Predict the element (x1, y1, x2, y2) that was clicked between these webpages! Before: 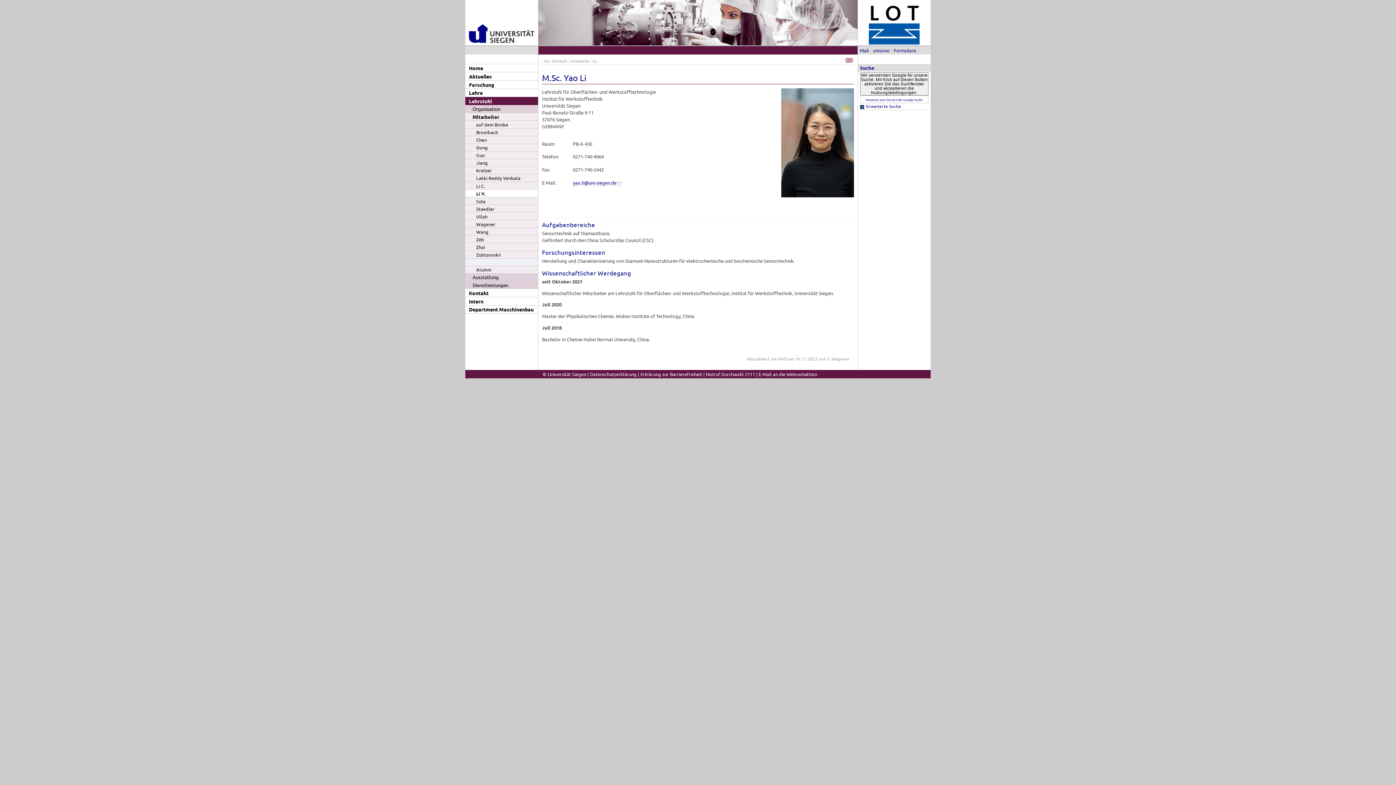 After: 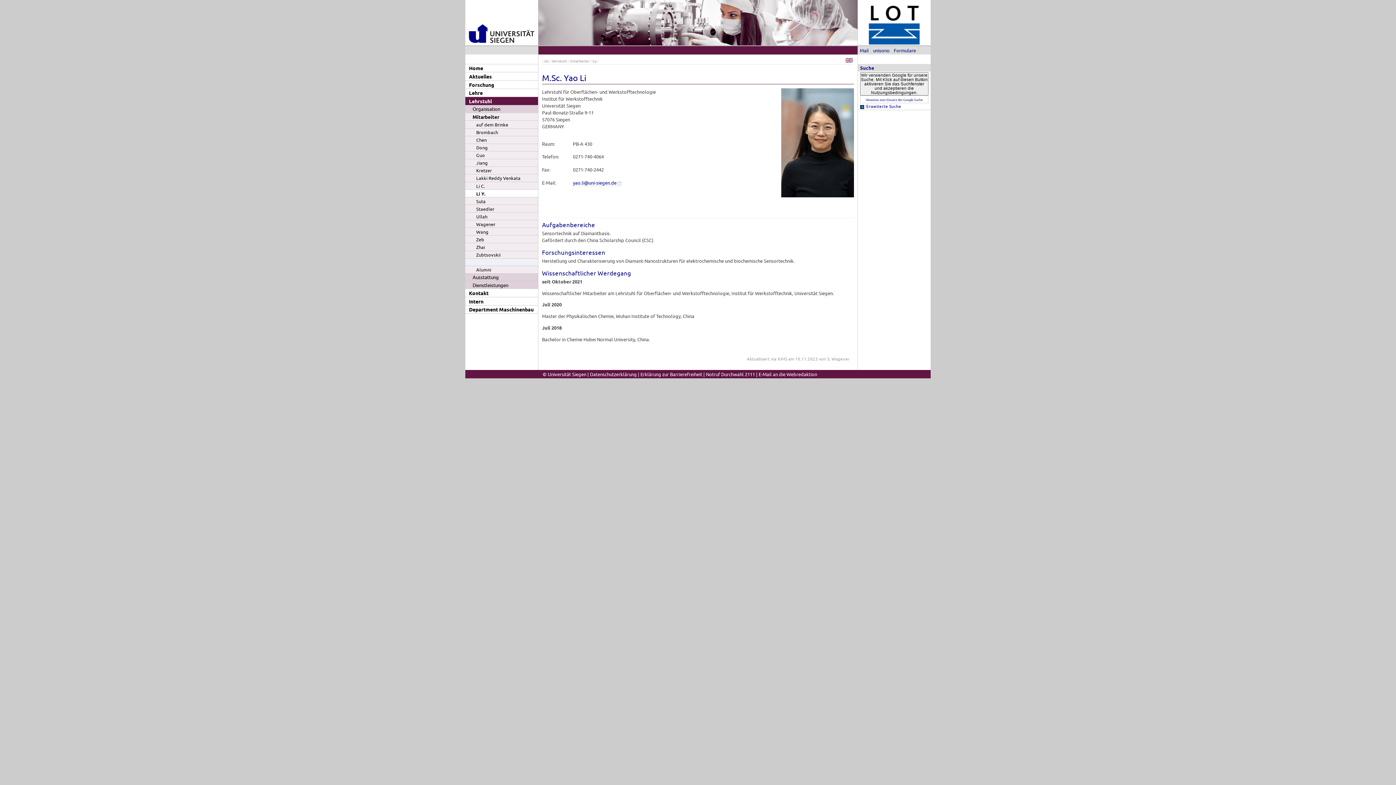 Action: bbox: (758, 371, 817, 377) label: E-Mail an die Webredaktion